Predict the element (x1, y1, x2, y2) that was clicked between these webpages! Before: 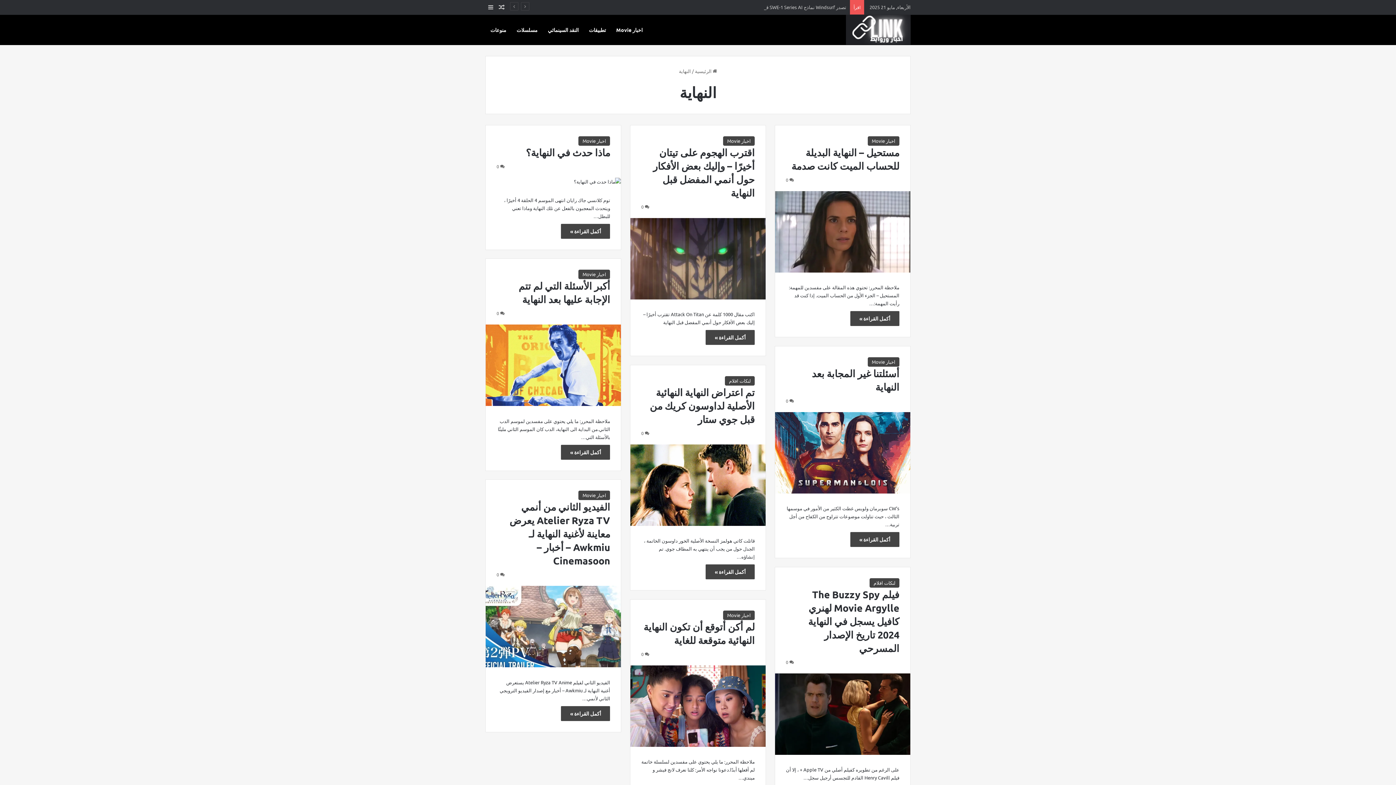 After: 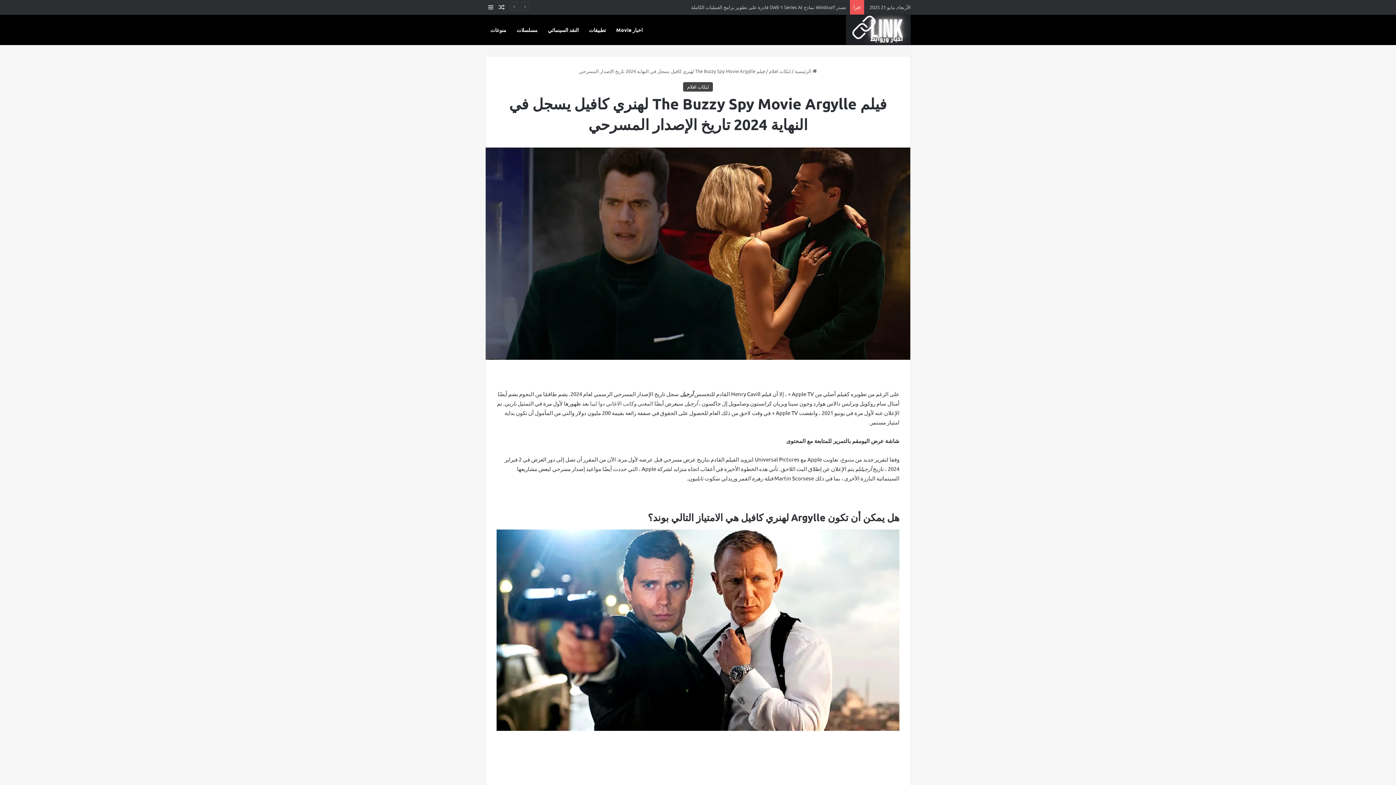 Action: bbox: (808, 588, 899, 654) label: فيلم The Buzzy Spy Movie Argylle لهنري كافيل يسجل في النهاية 2024 تاريخ الإصدار المسرحي